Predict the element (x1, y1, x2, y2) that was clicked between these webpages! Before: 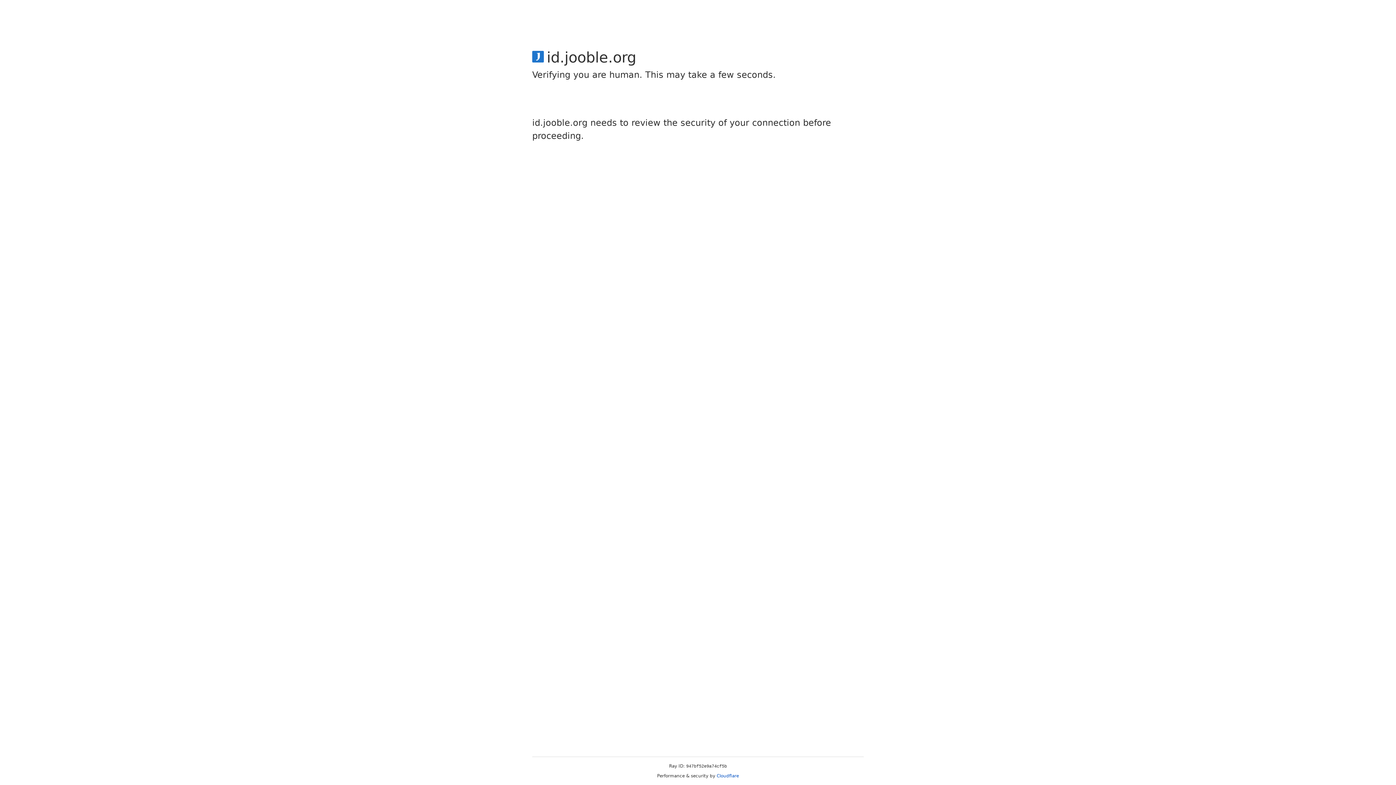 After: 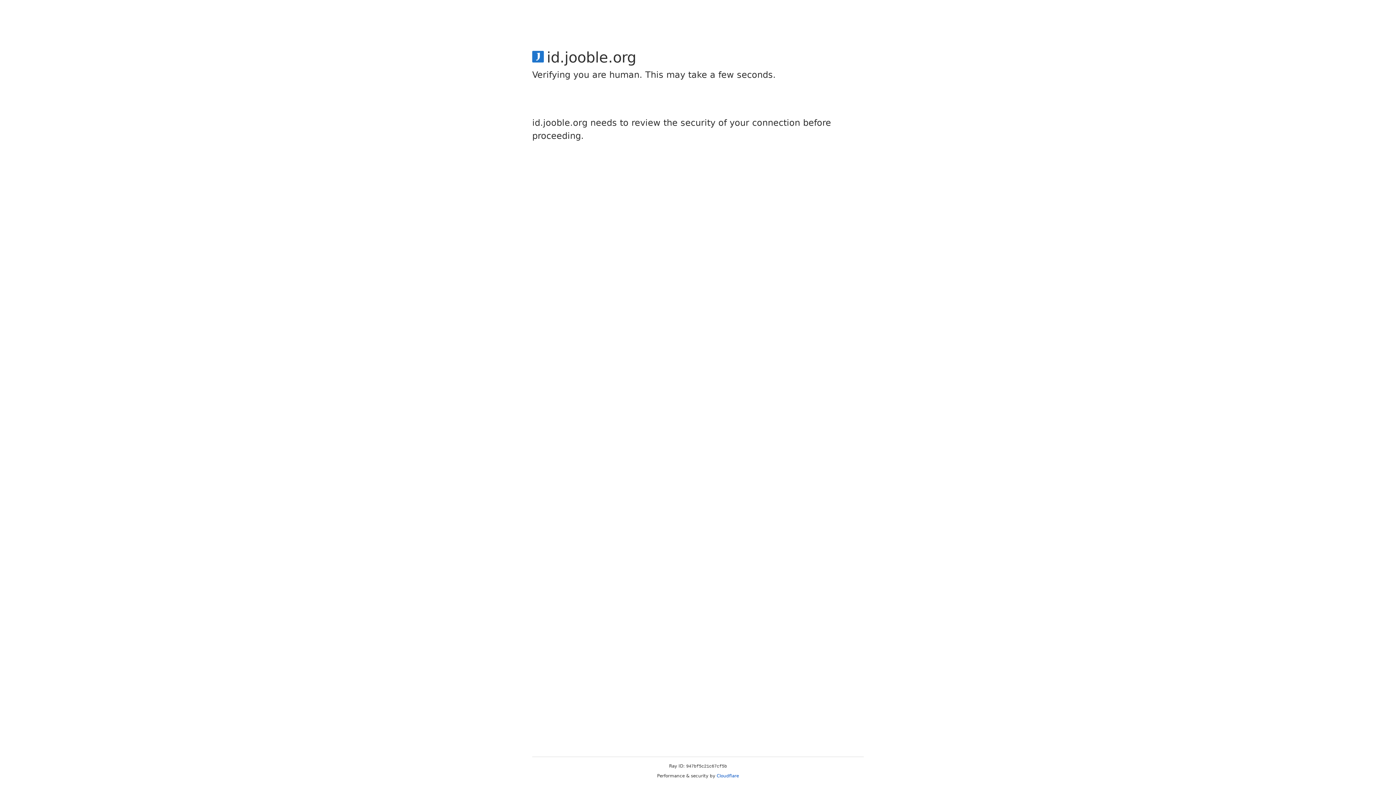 Action: bbox: (716, 773, 739, 778) label: Cloudflare